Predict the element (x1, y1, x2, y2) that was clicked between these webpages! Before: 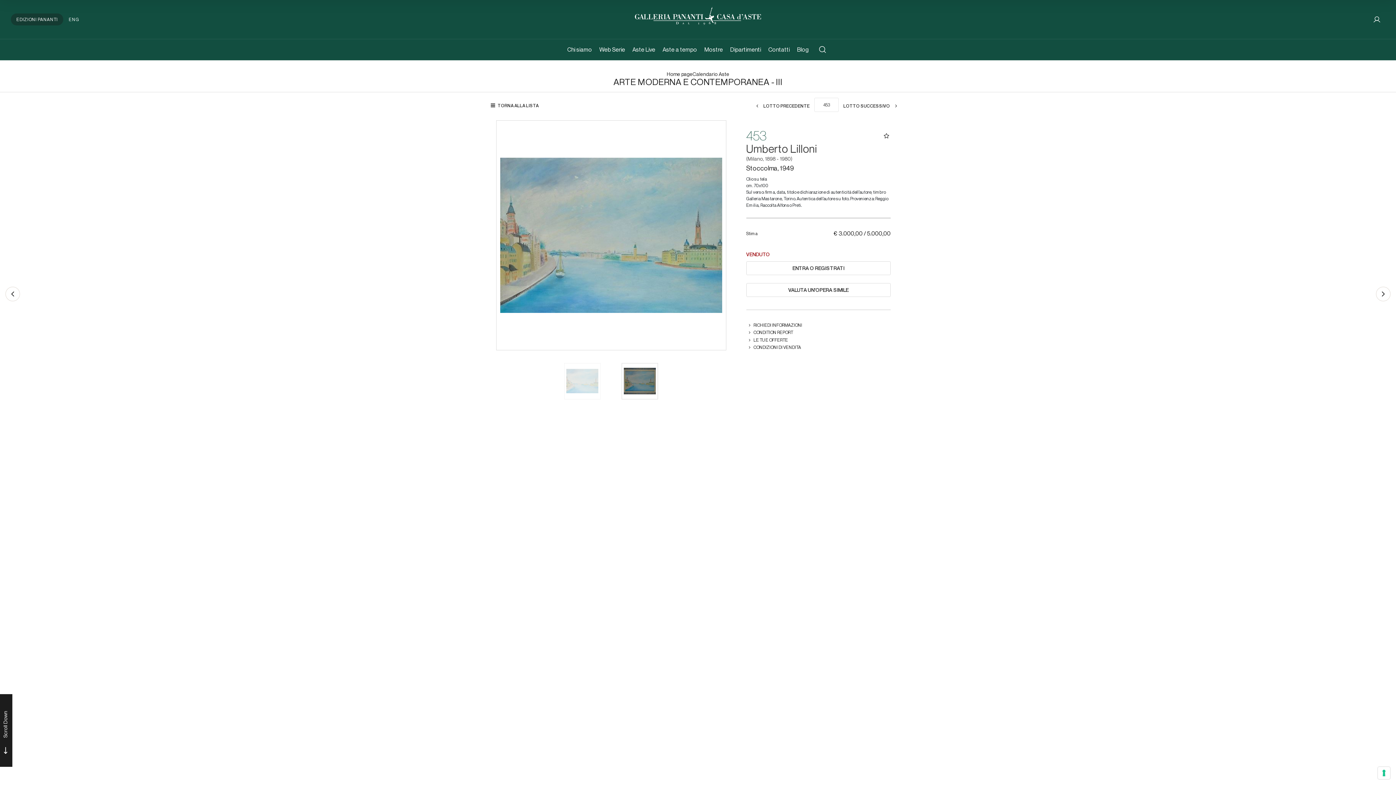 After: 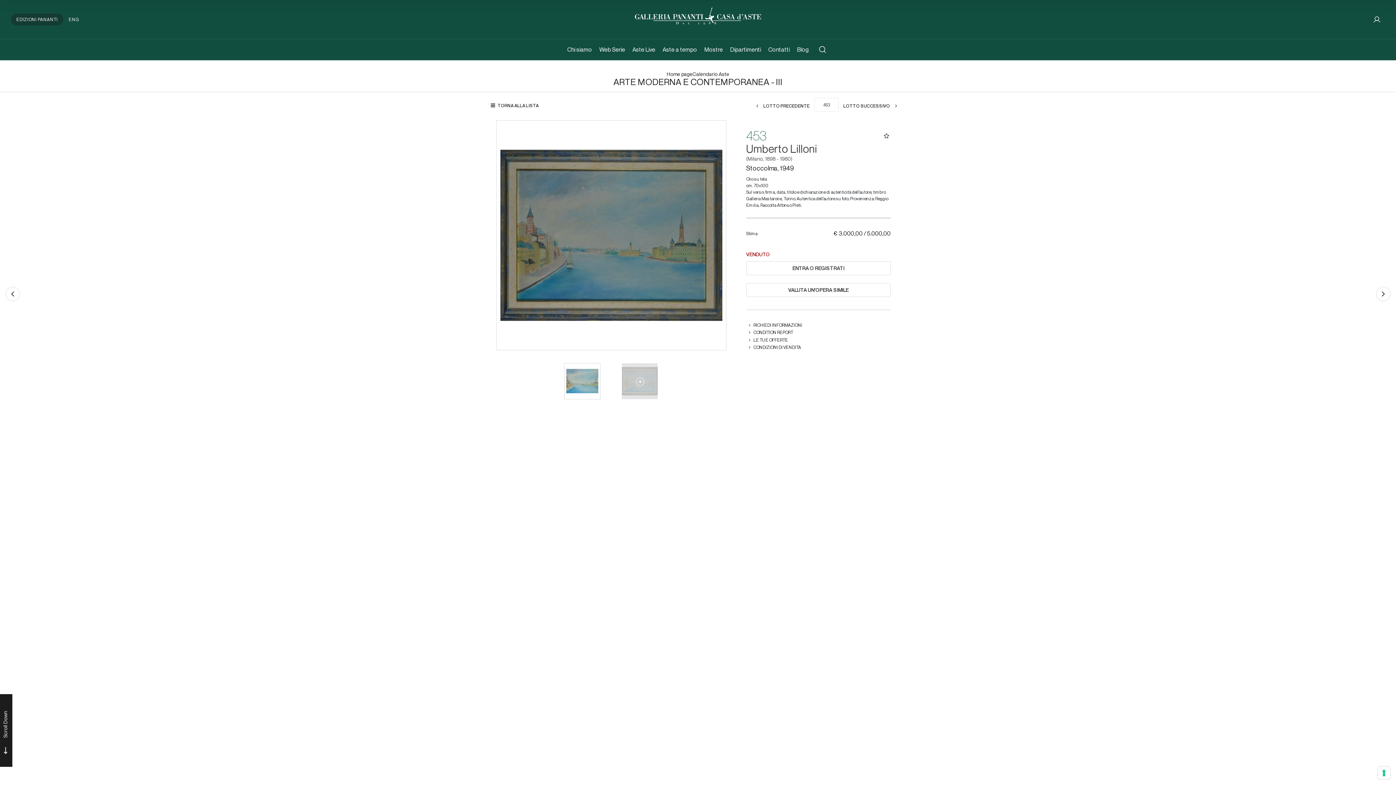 Action: bbox: (621, 363, 658, 399)